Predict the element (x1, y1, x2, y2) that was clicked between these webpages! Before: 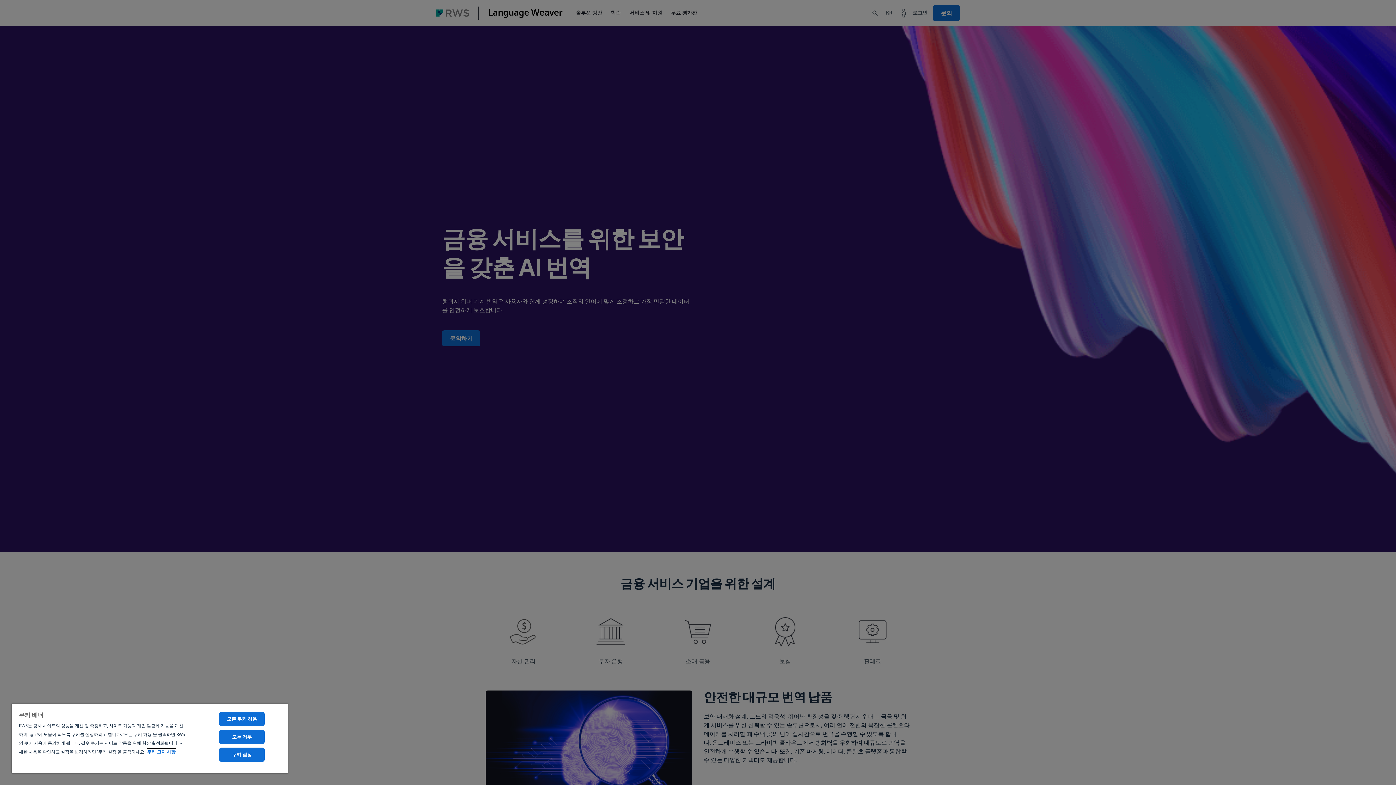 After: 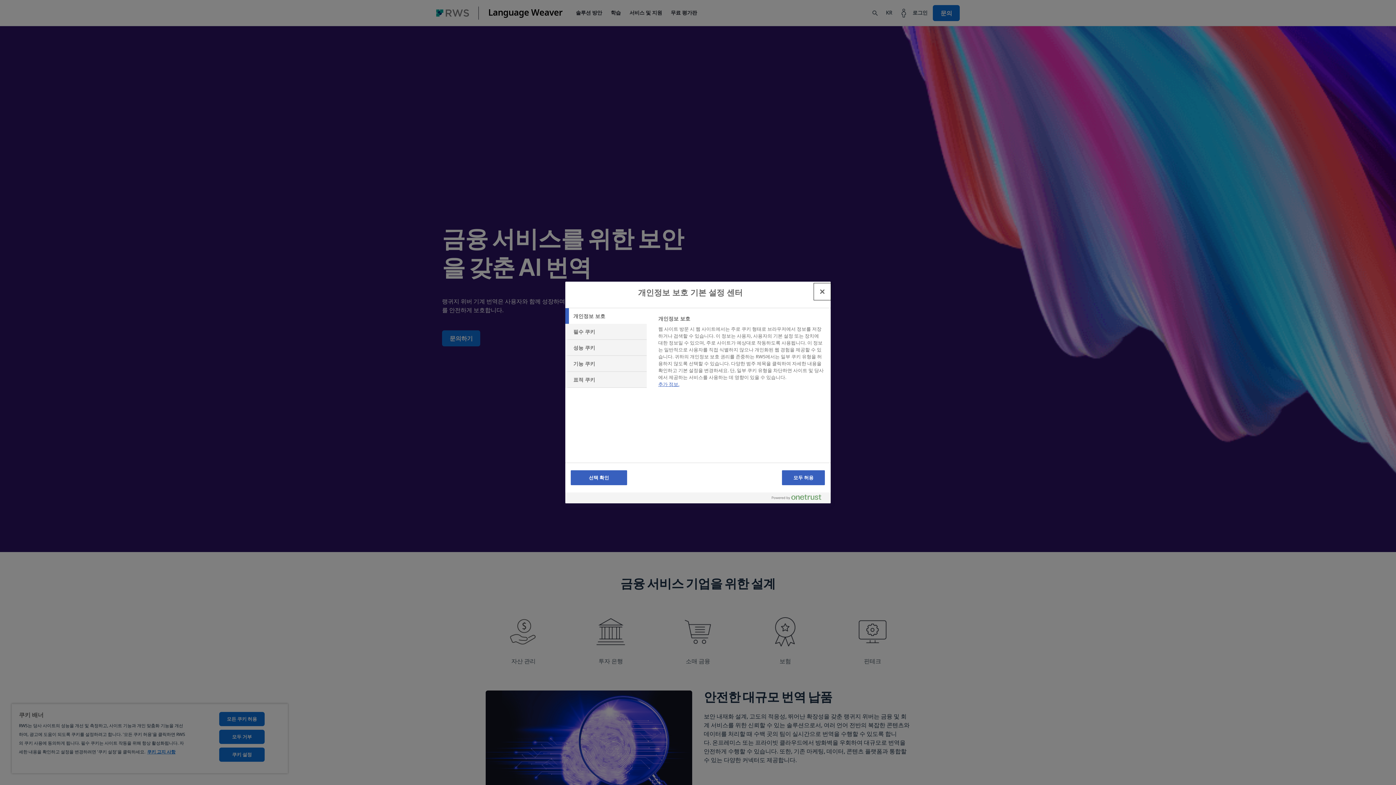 Action: bbox: (219, 748, 264, 762) label: 쿠키 설정